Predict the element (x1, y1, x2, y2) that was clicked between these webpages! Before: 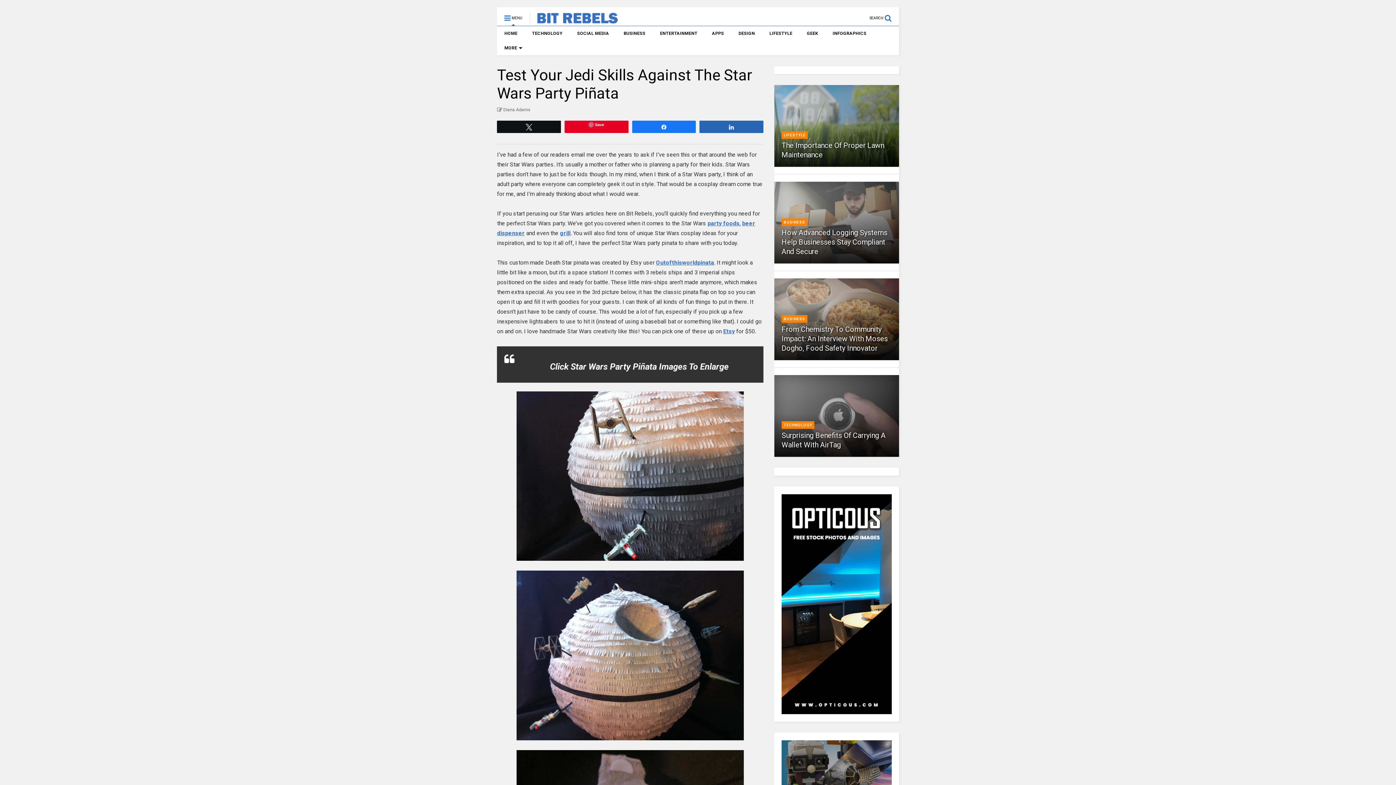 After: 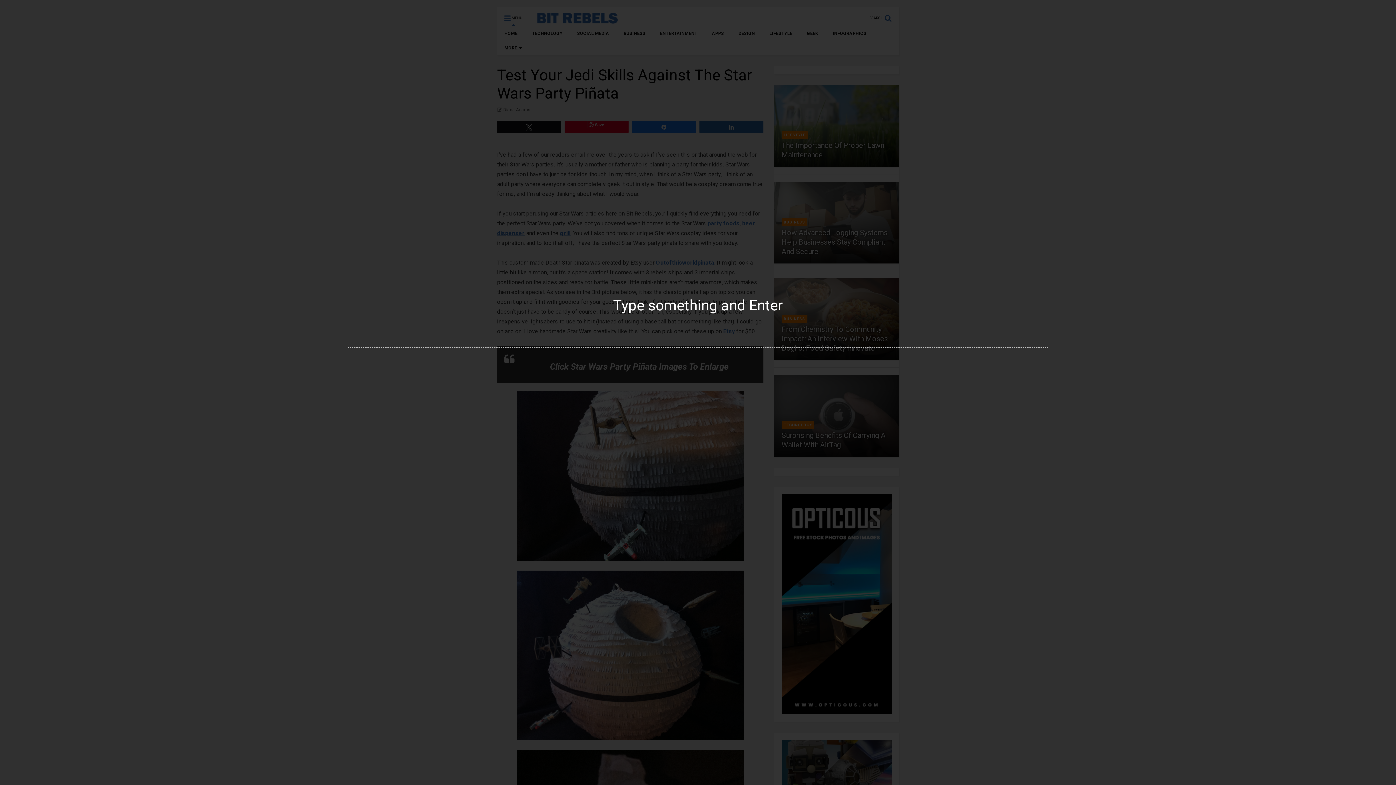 Action: bbox: (869, 7, 899, 22) label: SEARCH 